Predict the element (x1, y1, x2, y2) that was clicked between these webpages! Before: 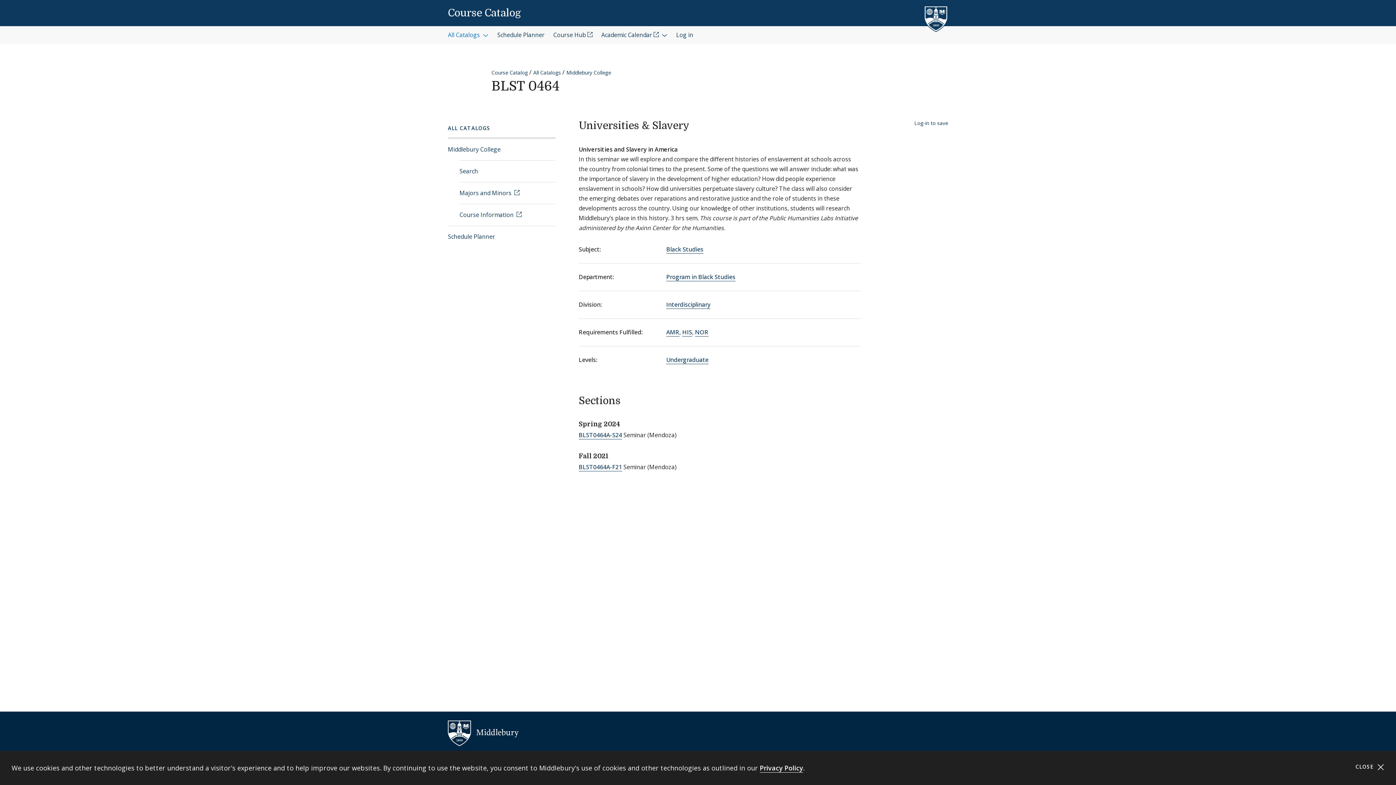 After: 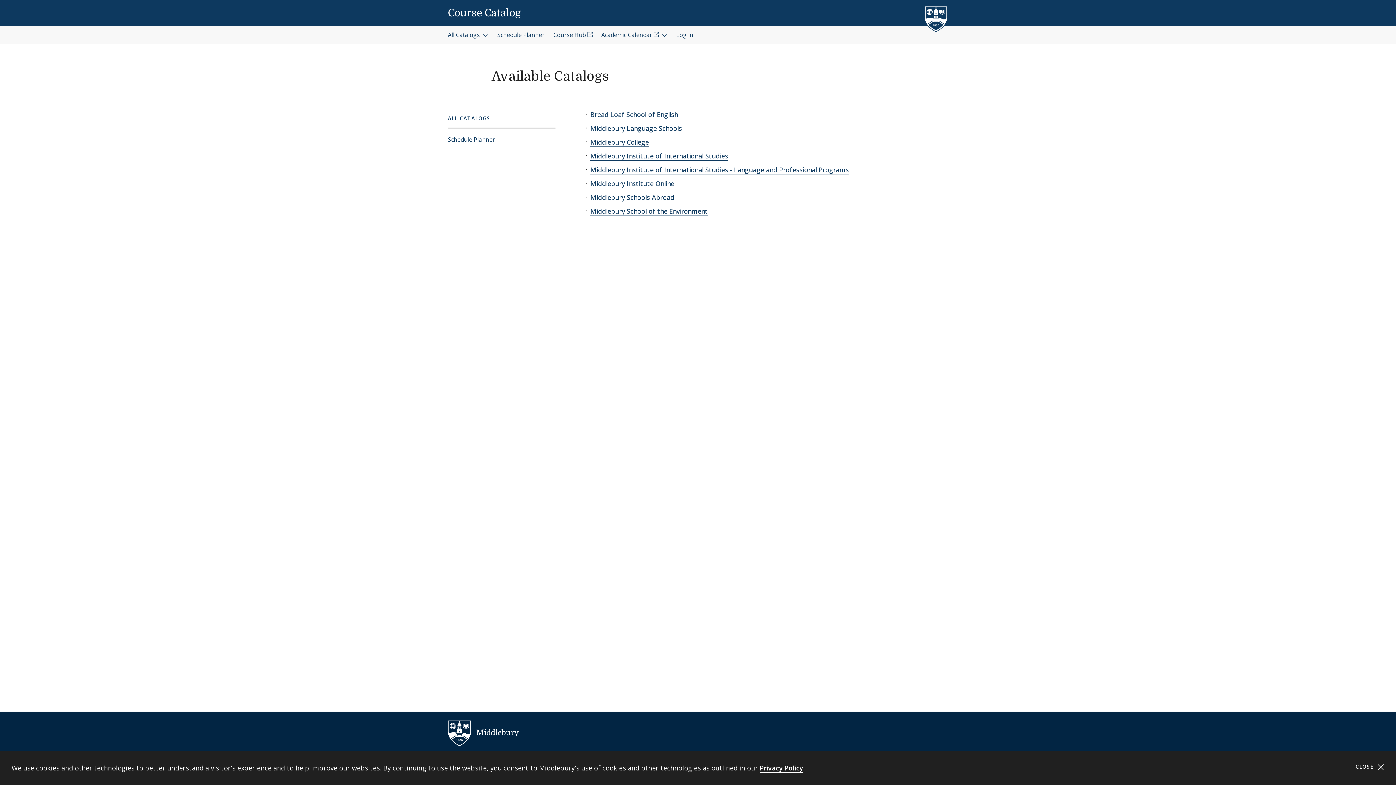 Action: label: ALL CATALOGS bbox: (448, 118, 555, 137)